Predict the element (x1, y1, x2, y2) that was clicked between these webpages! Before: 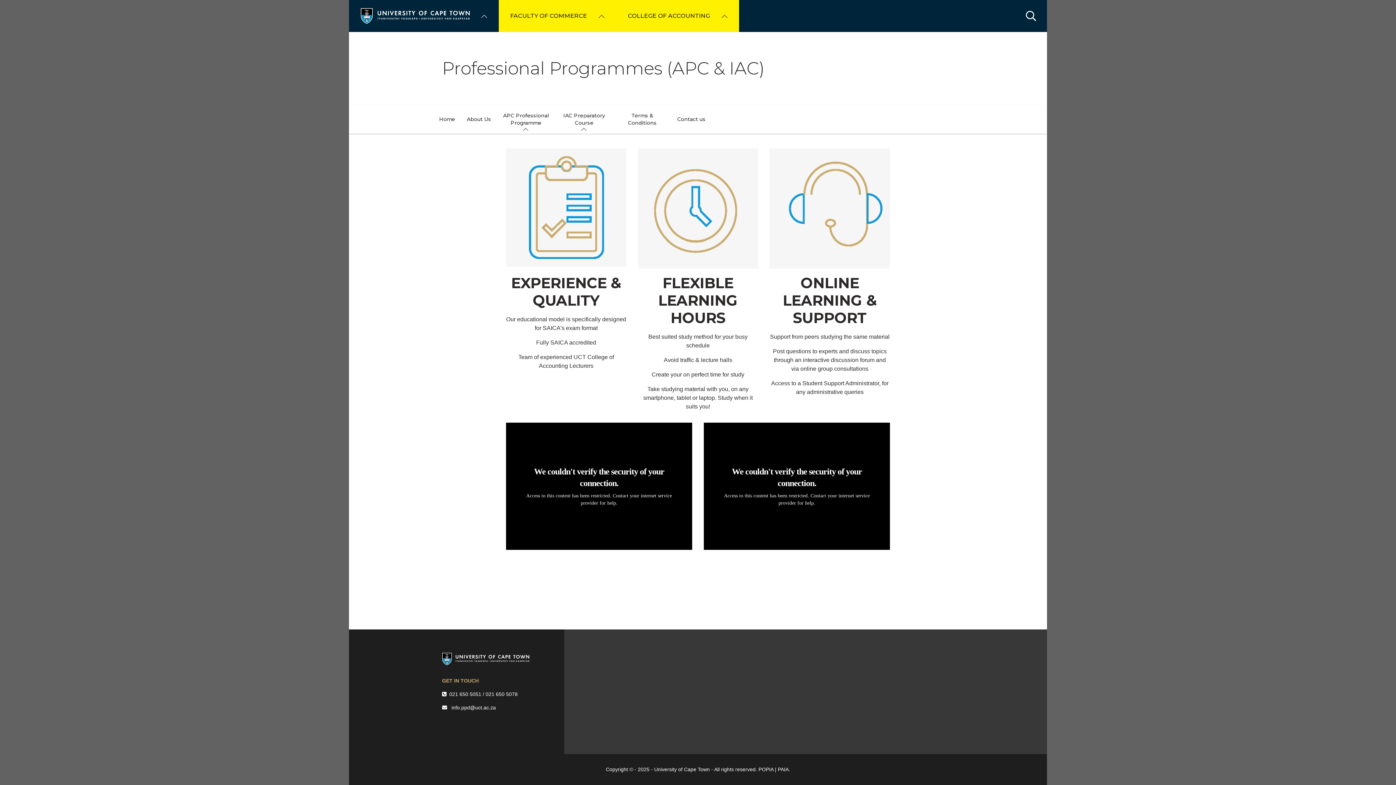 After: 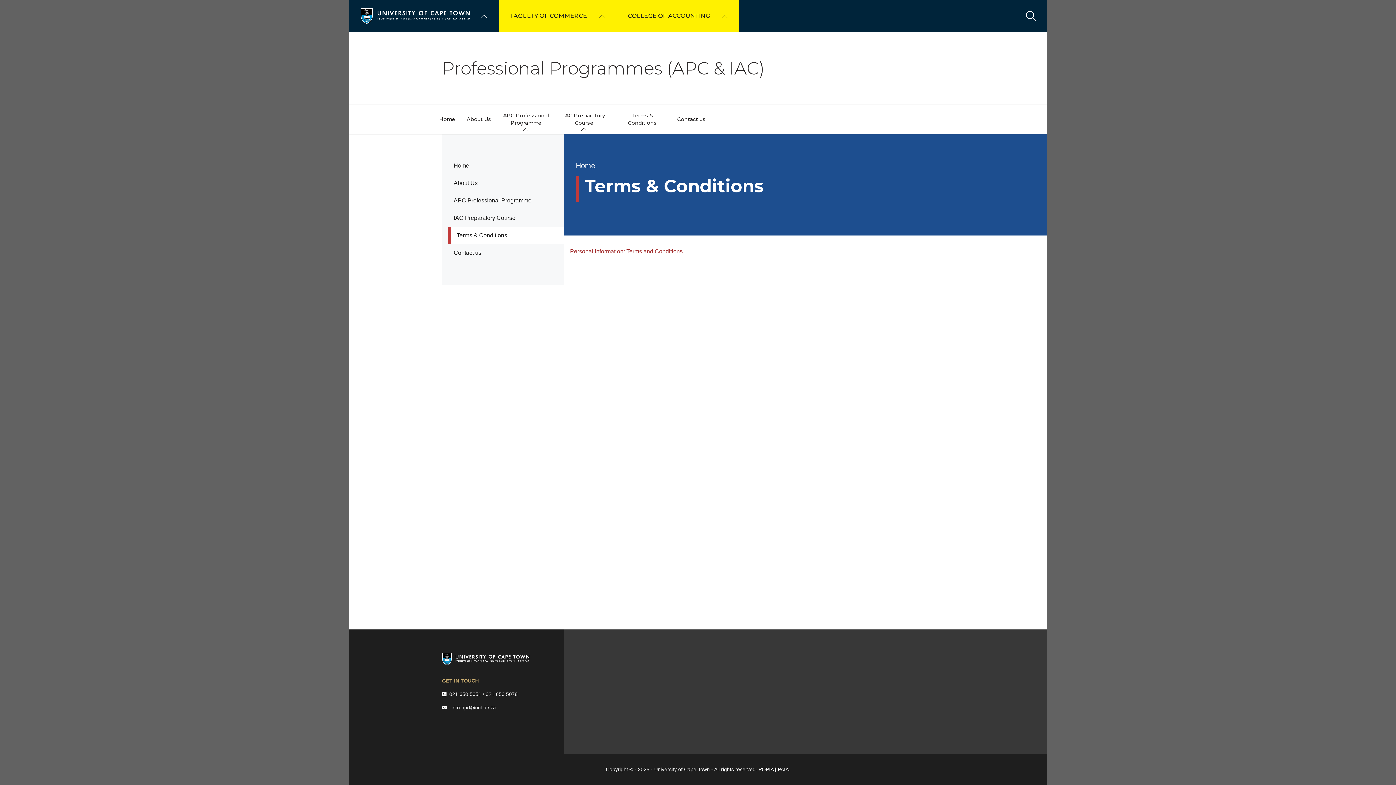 Action: bbox: (613, 104, 671, 133) label: Terms & Conditions